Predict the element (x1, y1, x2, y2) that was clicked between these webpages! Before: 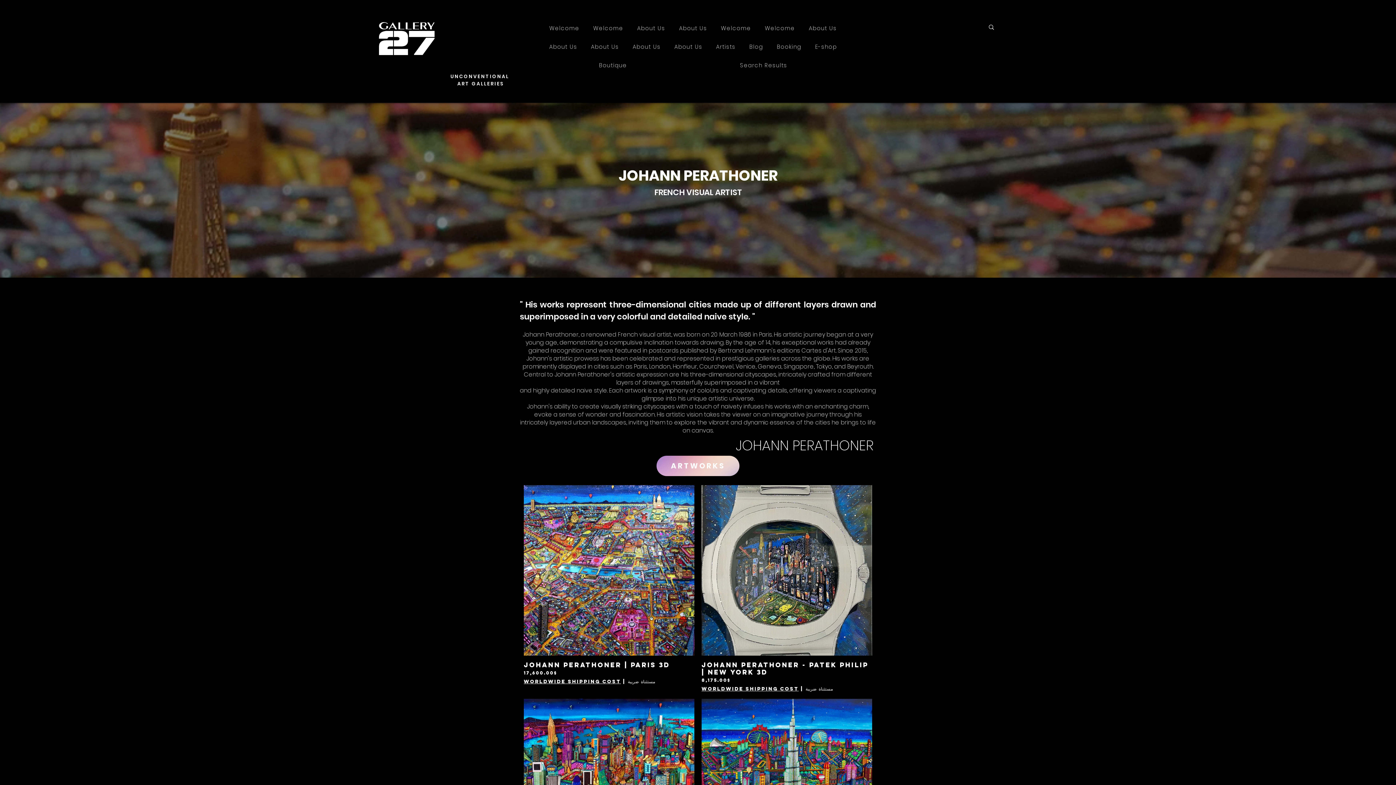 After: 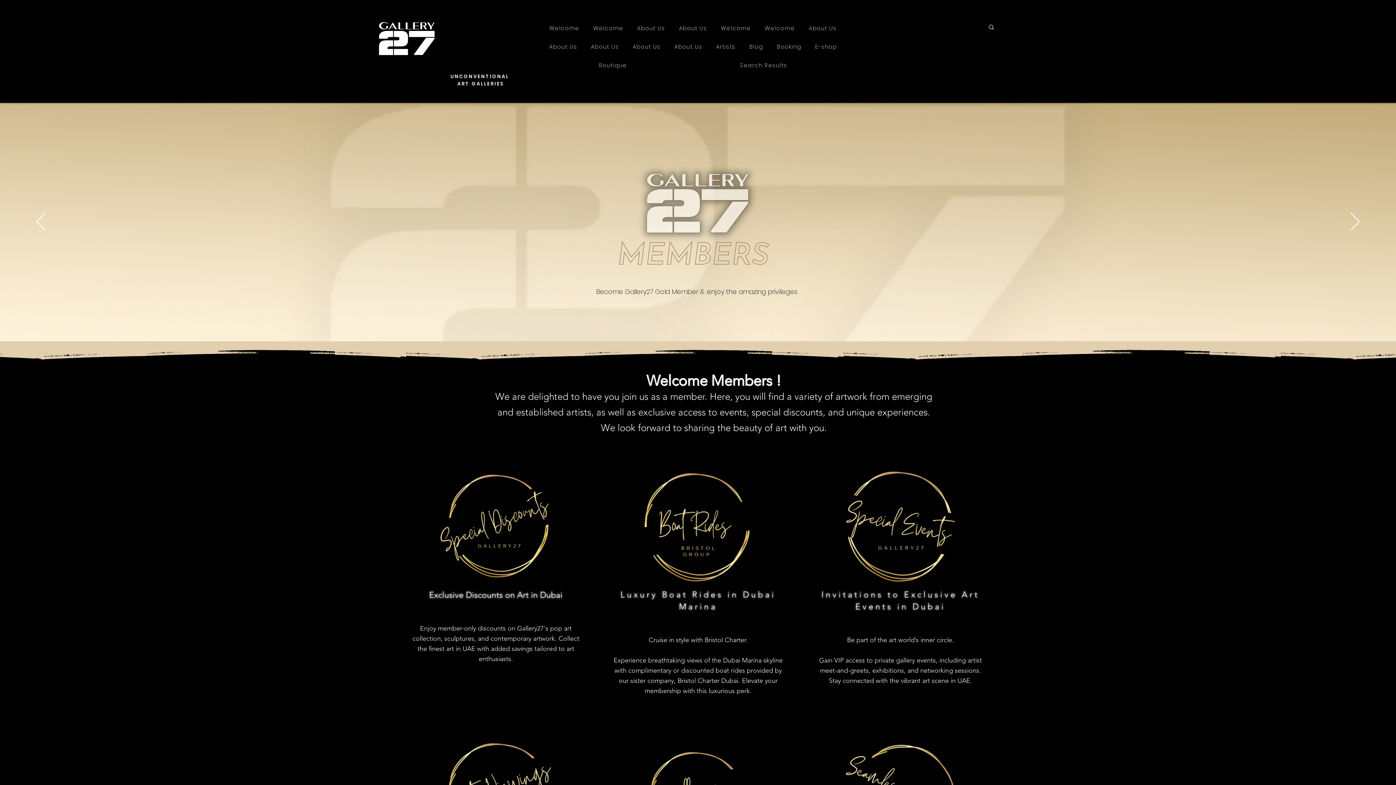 Action: label: About Us bbox: (631, 20, 670, 36)